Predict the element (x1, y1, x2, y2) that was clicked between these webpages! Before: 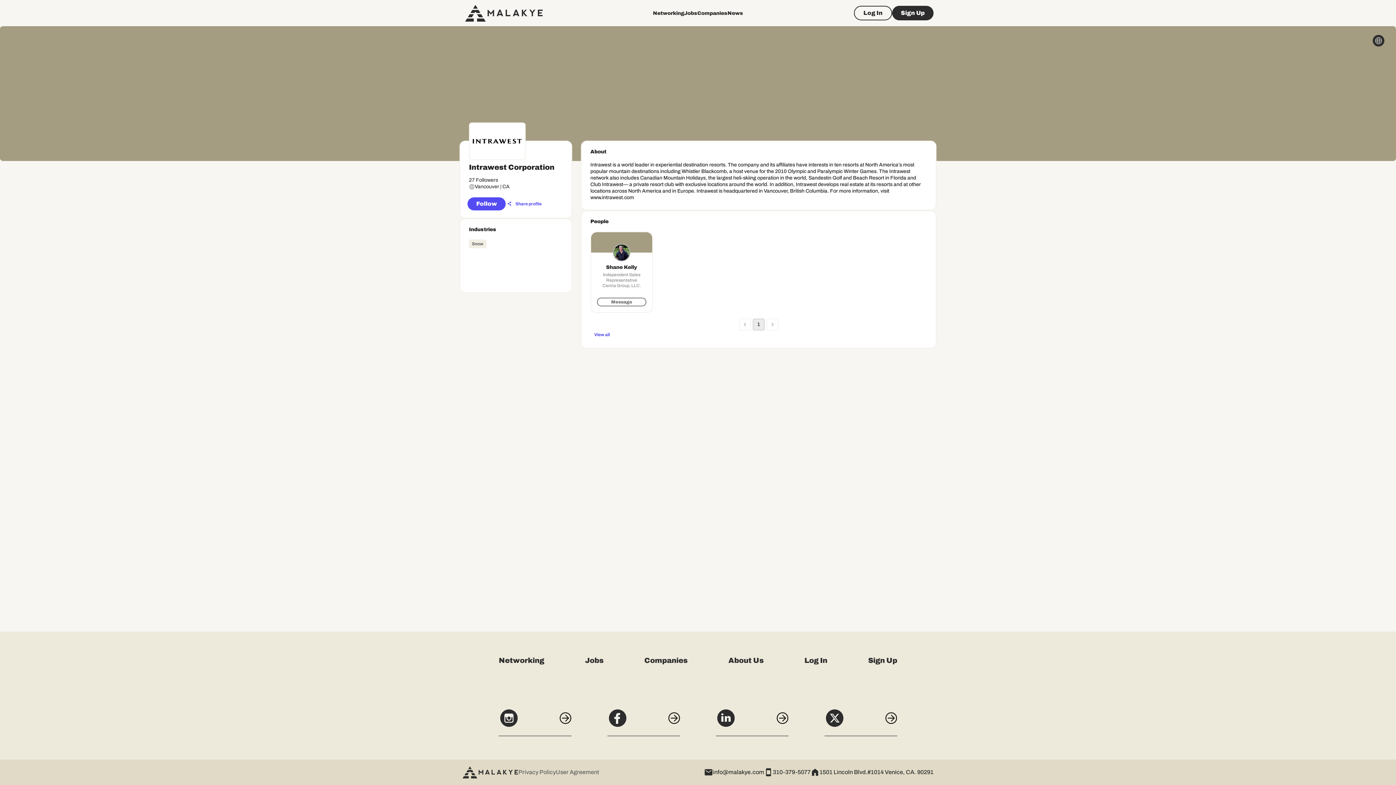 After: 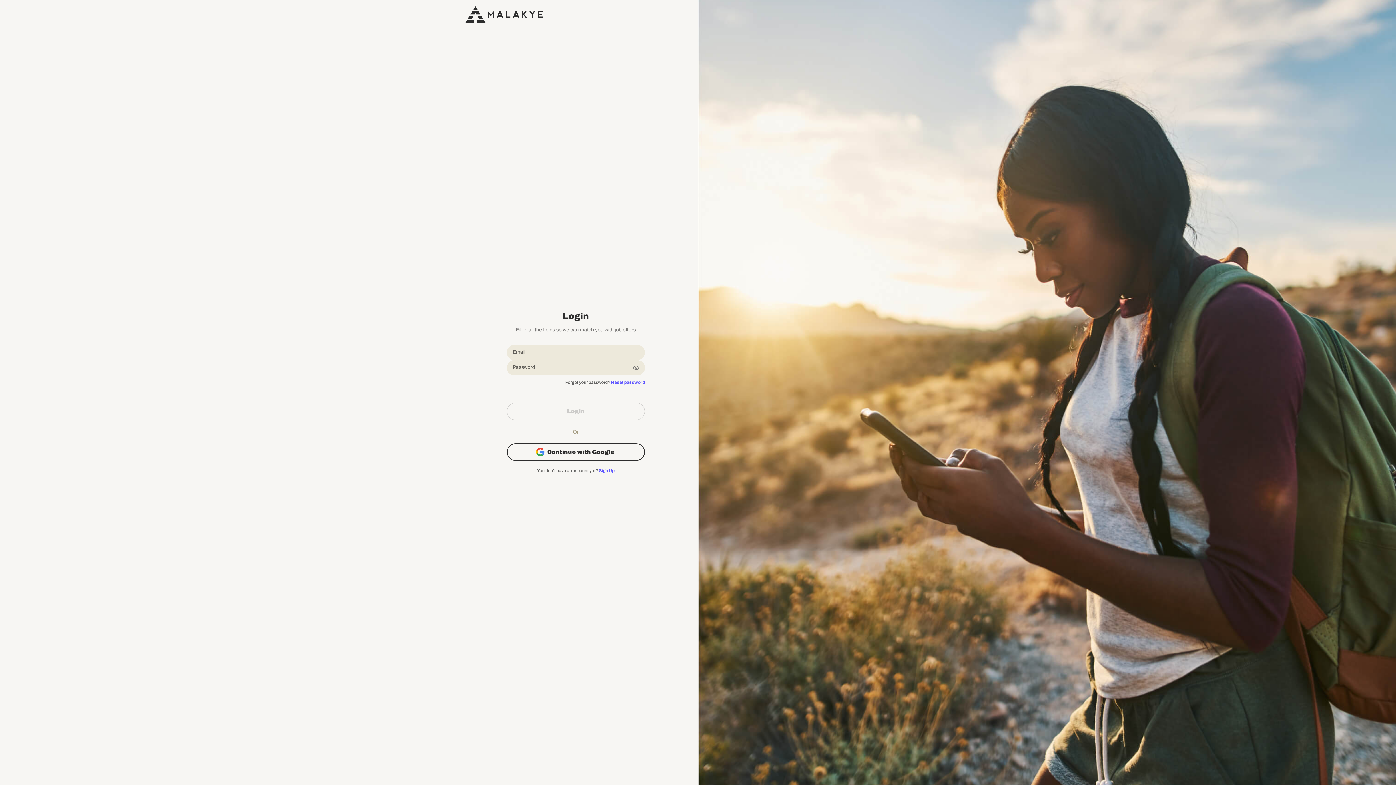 Action: bbox: (804, 655, 827, 666) label: Log In